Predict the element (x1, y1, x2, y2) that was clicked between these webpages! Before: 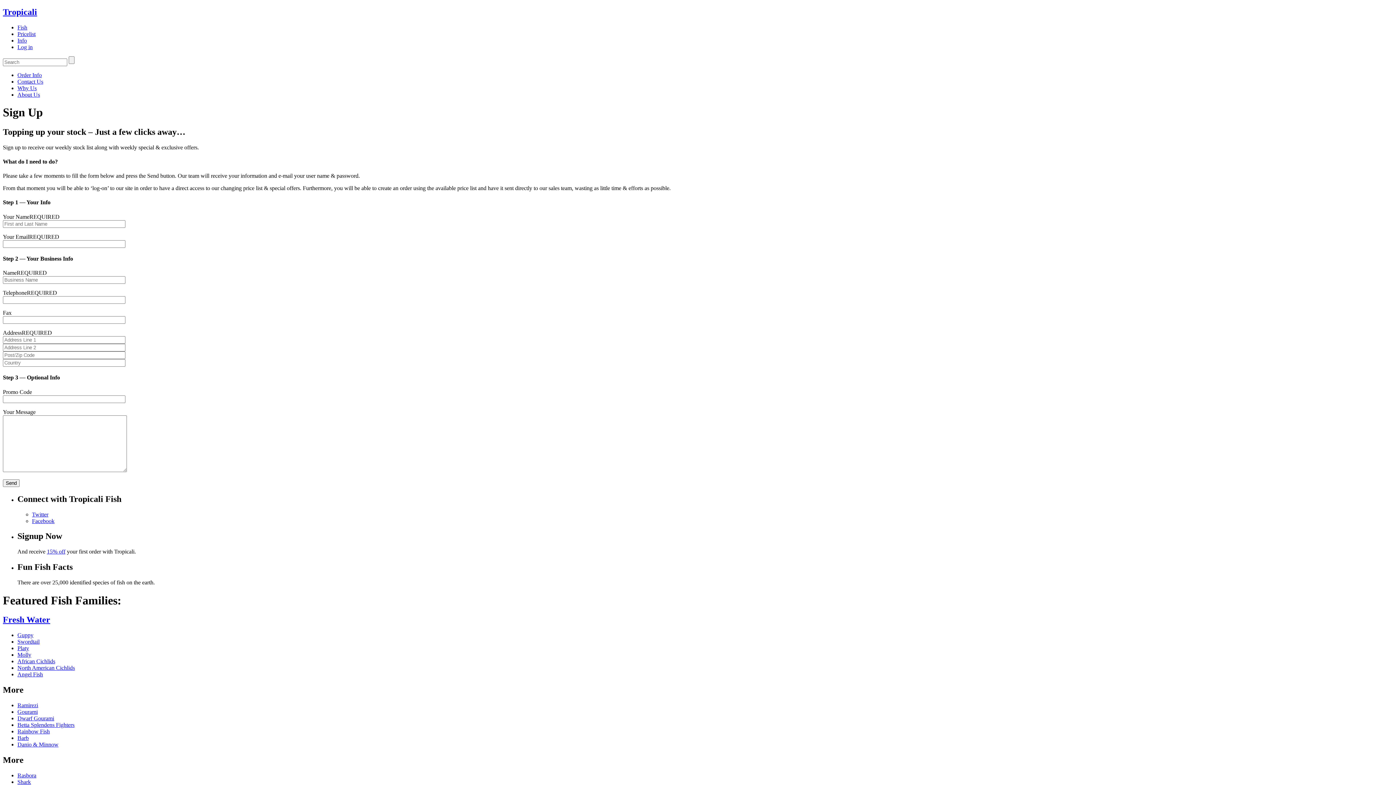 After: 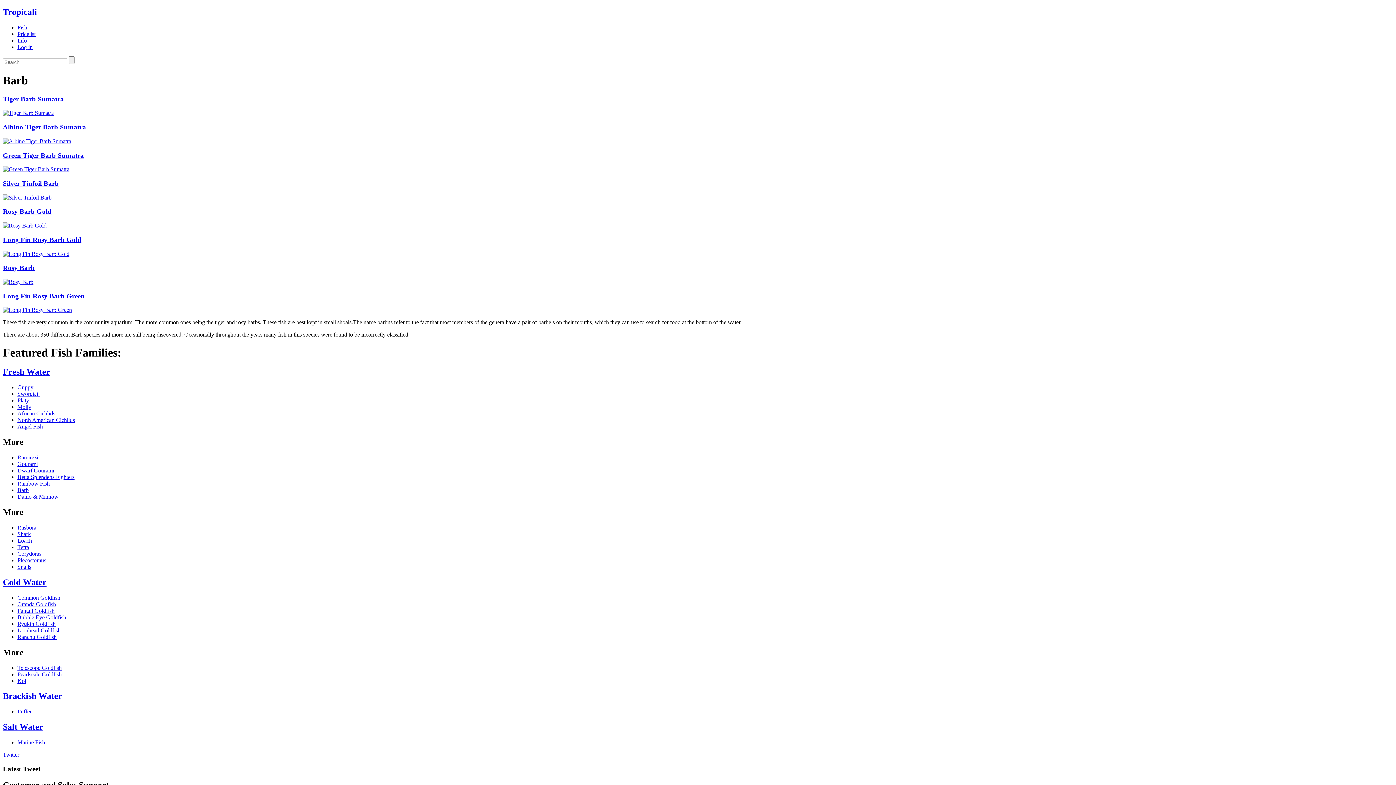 Action: label: Barb bbox: (17, 735, 28, 741)